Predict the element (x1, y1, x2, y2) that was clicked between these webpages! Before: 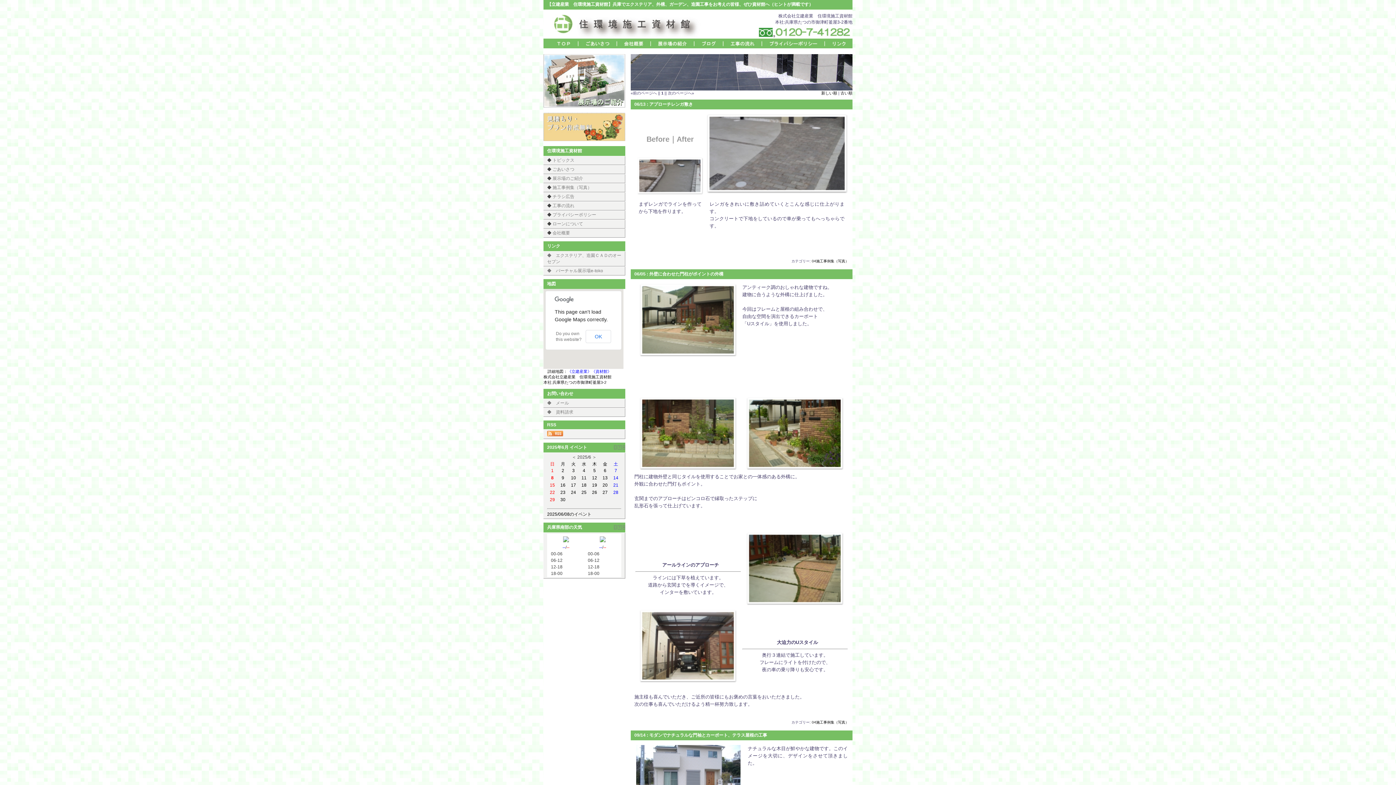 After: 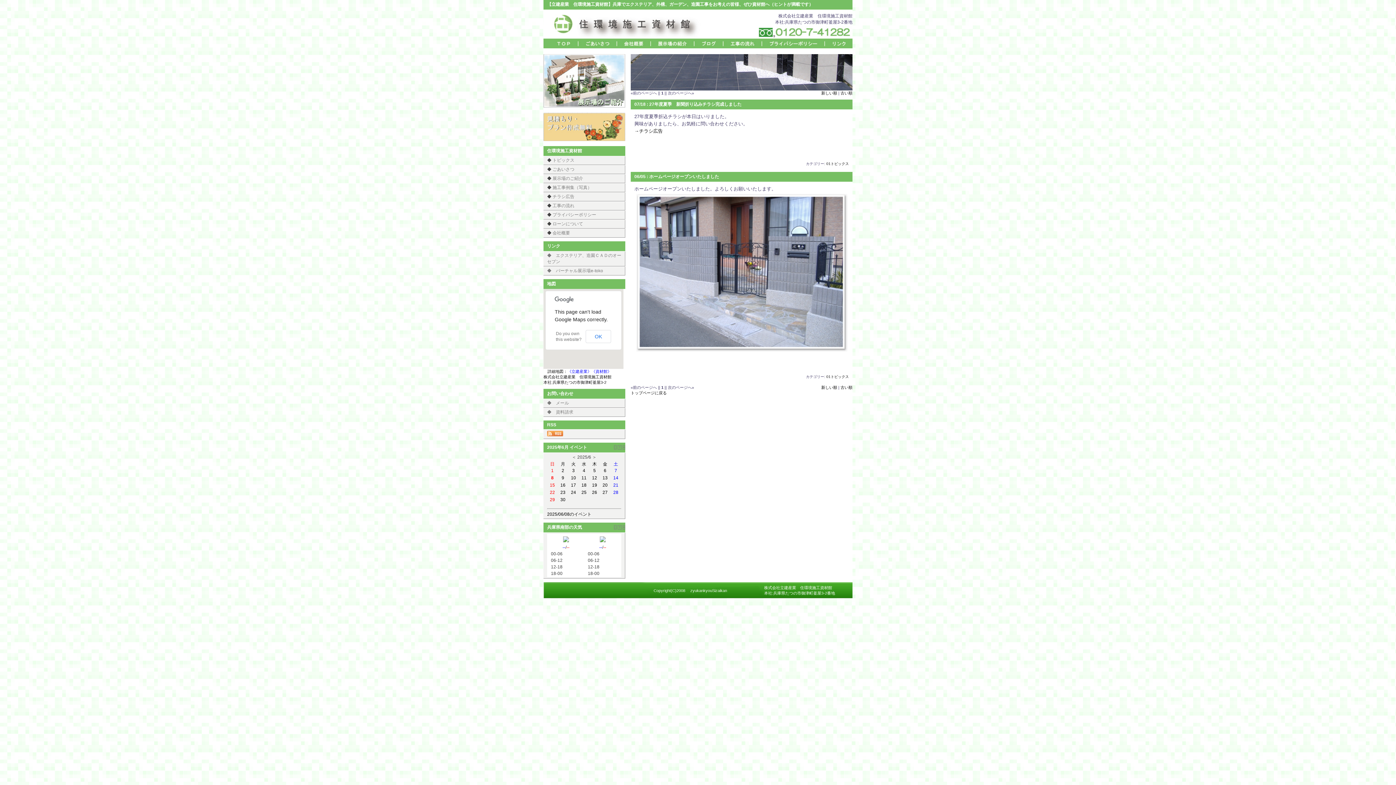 Action: label: トピックス bbox: (552, 157, 574, 162)